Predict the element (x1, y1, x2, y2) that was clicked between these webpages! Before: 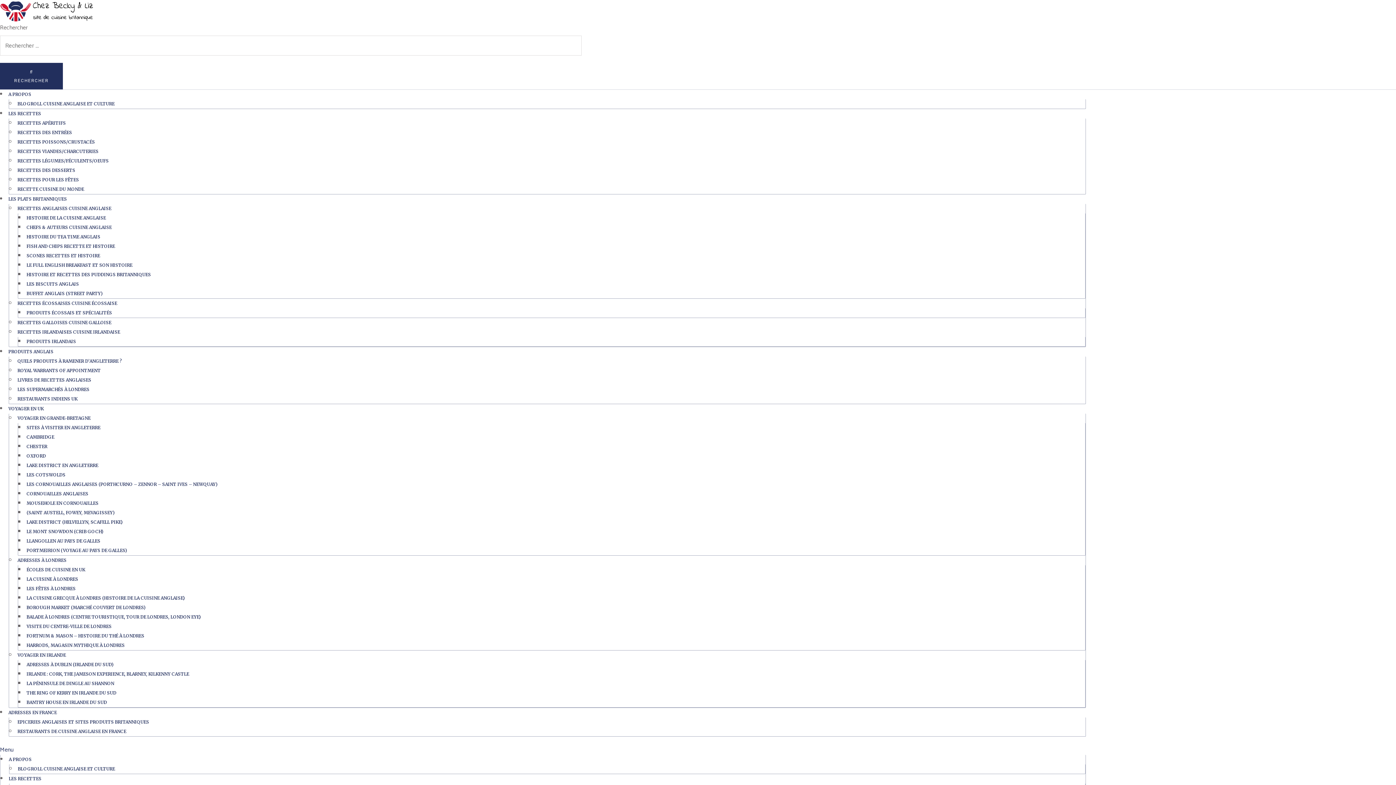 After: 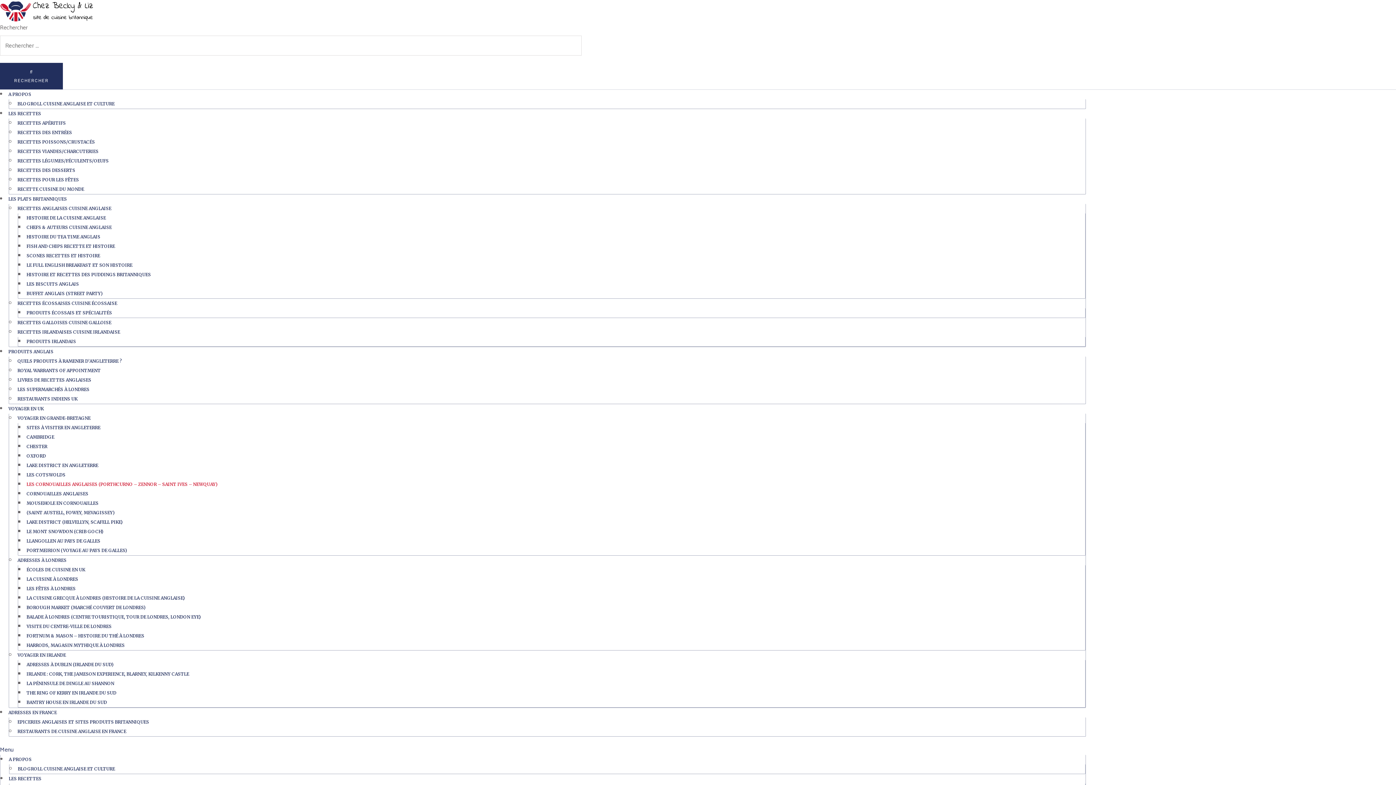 Action: bbox: (26, 481, 217, 487) label: LES CORNOUAILLES ANGLAISES (PORTHCURNO – ZENNOR – SAINT IVES – NEWQUAY)